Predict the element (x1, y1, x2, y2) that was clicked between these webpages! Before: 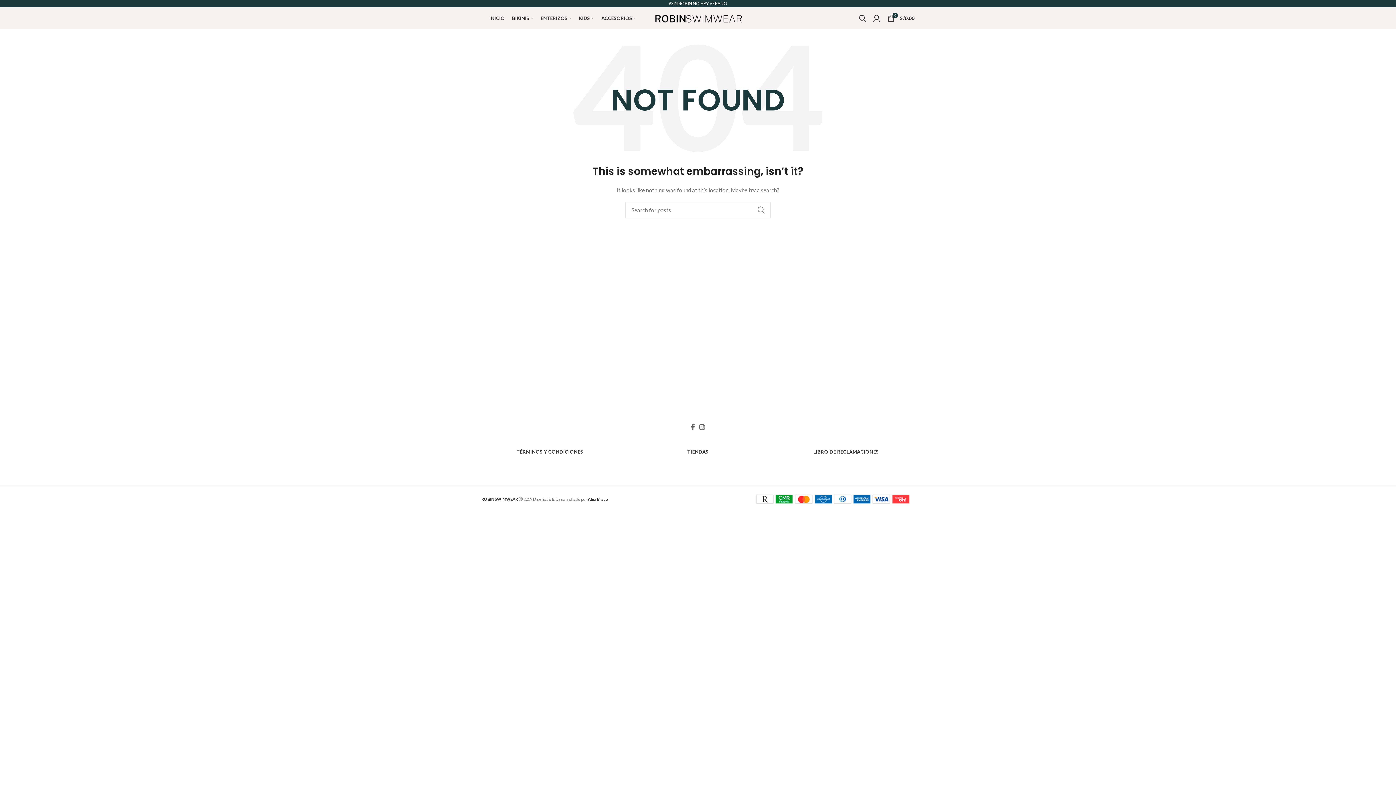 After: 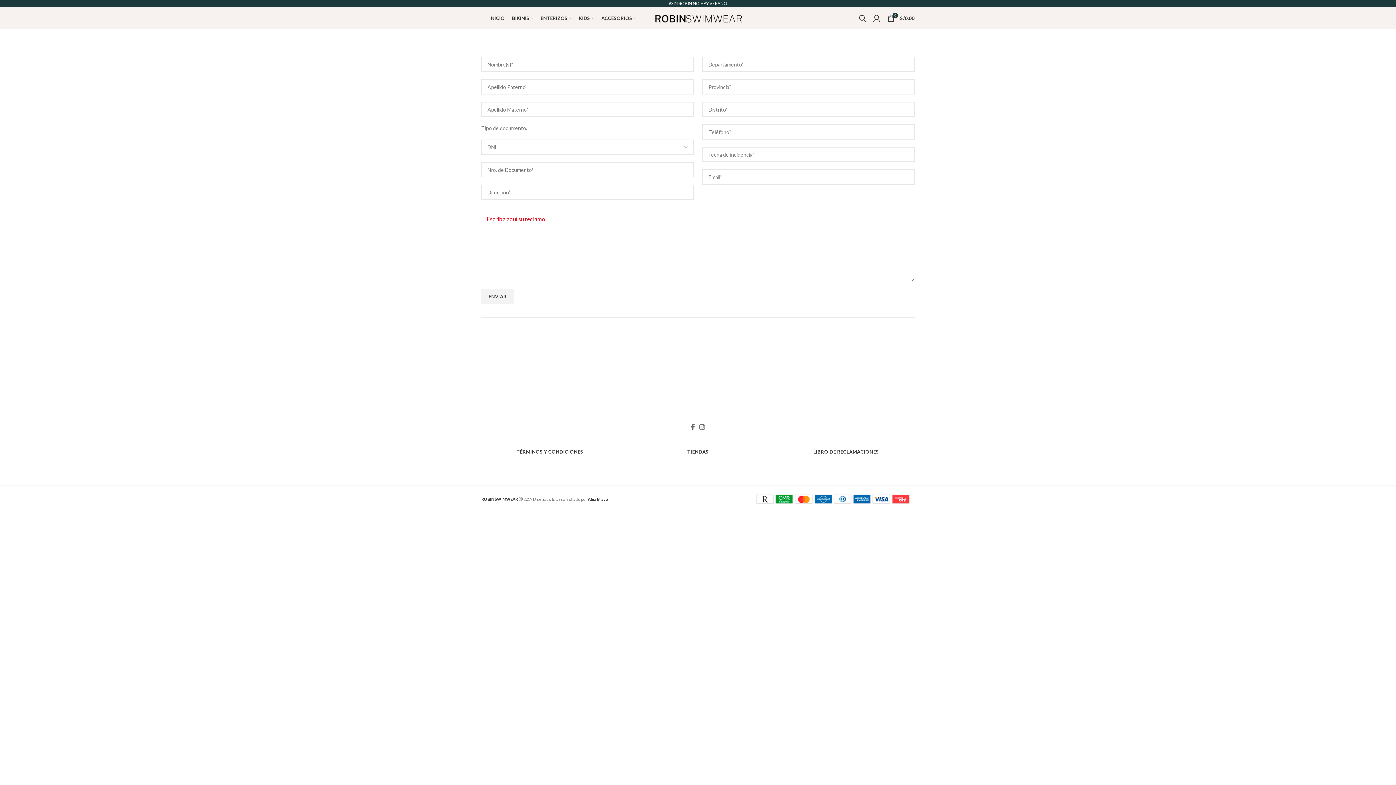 Action: bbox: (806, 444, 886, 459) label: LIBRO DE RECLAMACIONES